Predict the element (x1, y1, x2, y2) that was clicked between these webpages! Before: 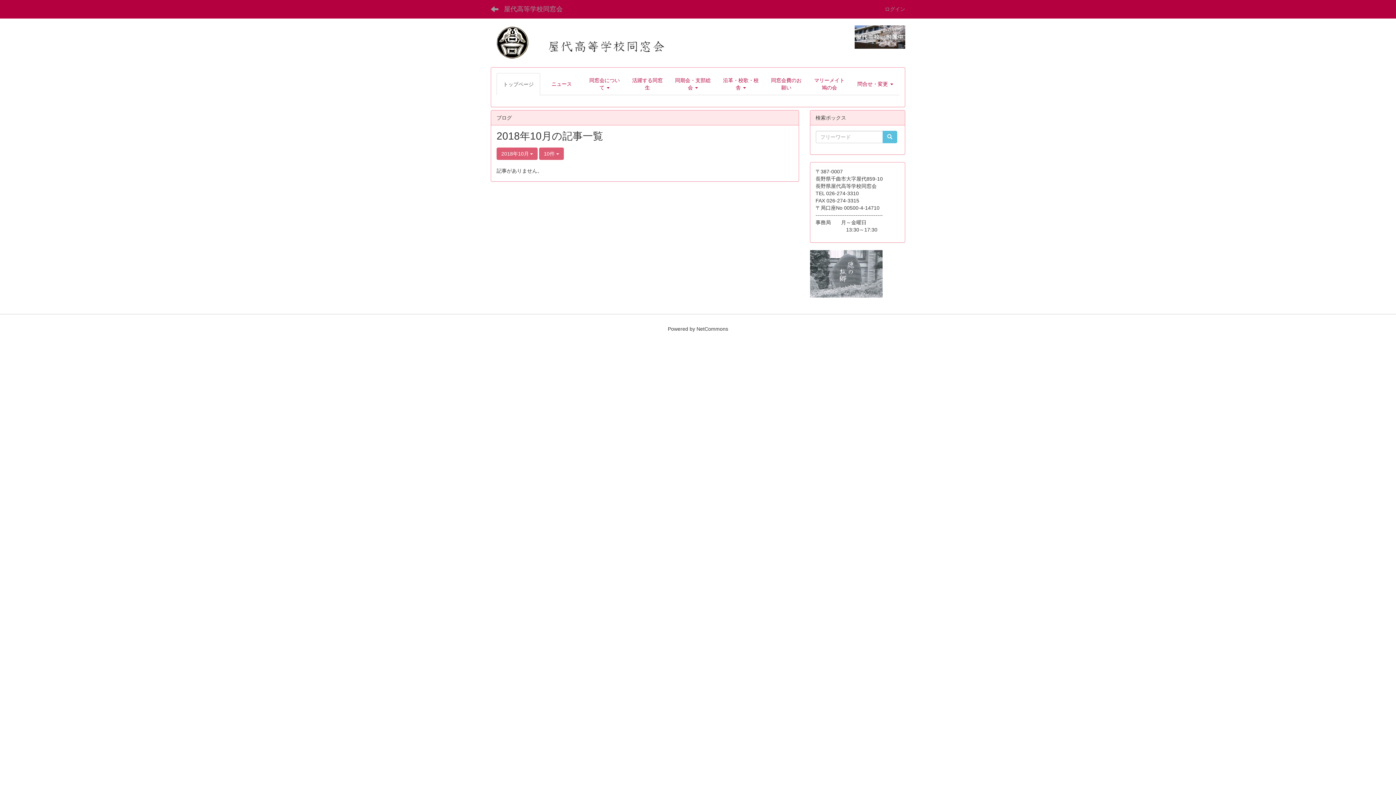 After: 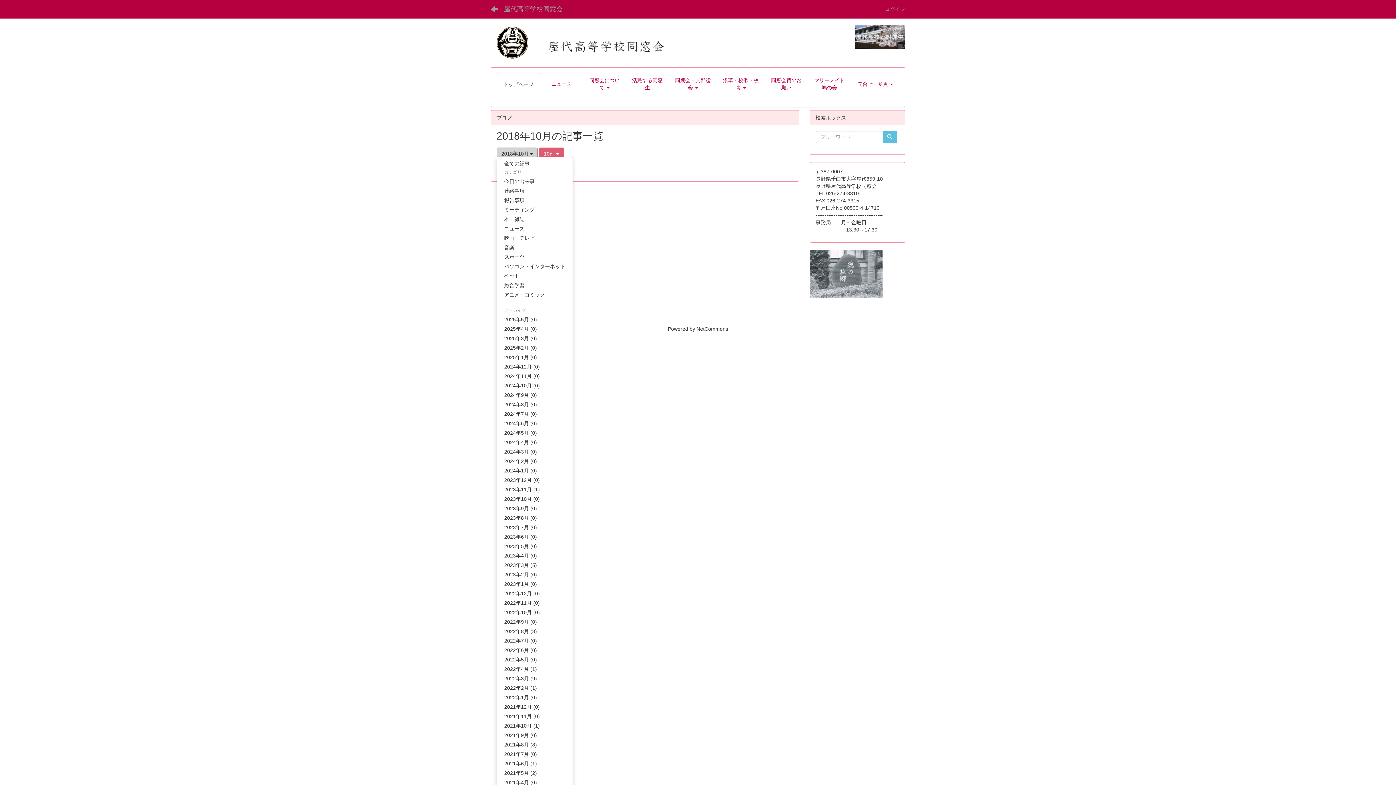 Action: bbox: (496, 147, 537, 159) label: 2018年10月